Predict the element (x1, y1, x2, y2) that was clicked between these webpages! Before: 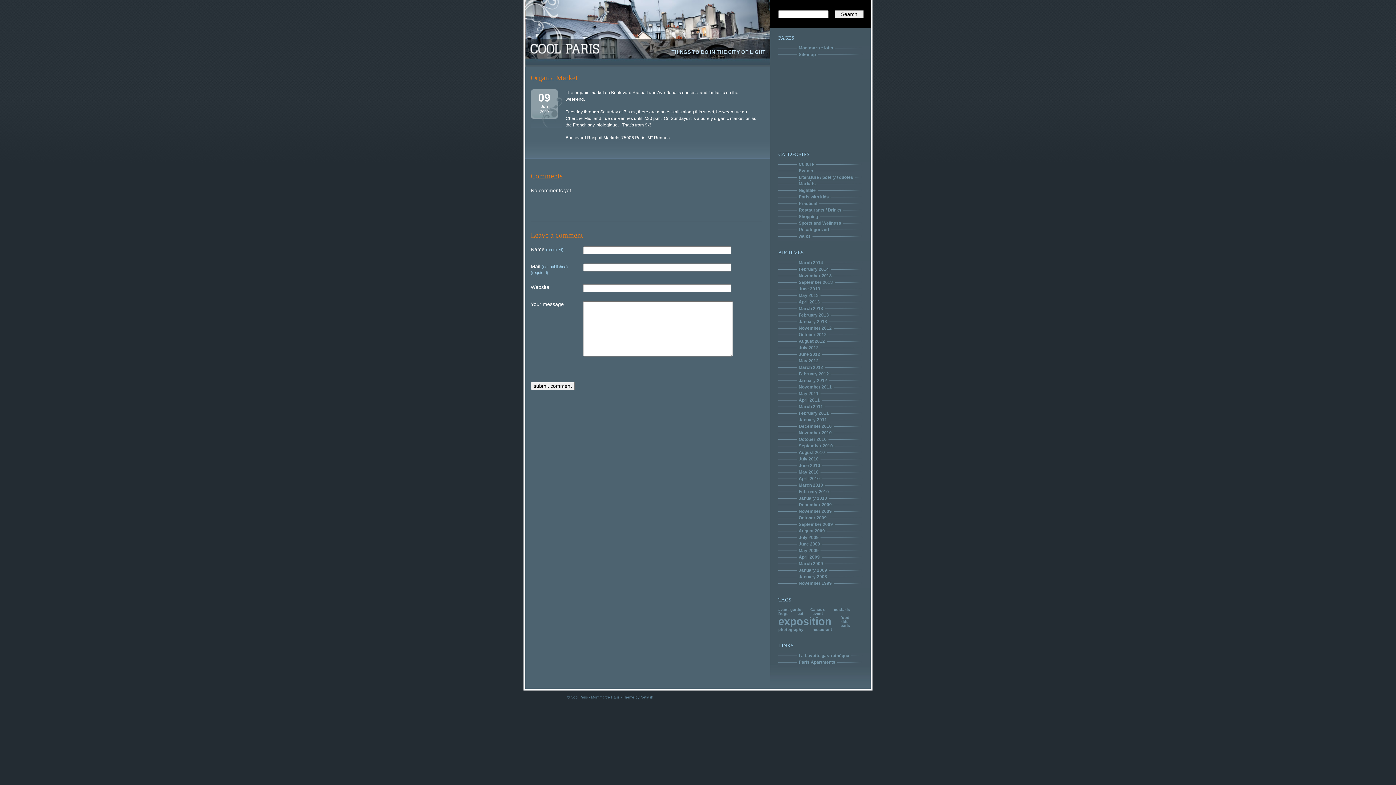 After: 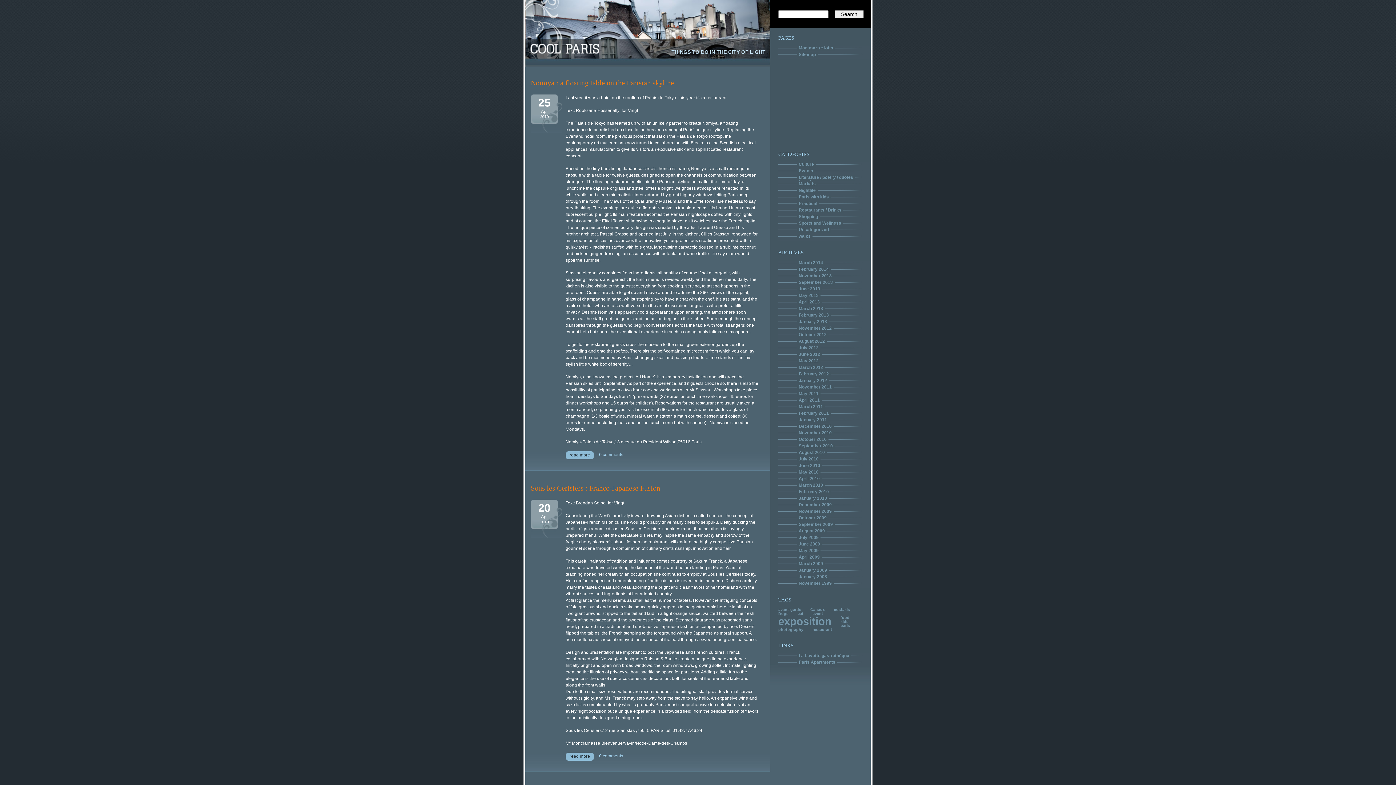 Action: bbox: (797, 476, 821, 482) label: April 2010